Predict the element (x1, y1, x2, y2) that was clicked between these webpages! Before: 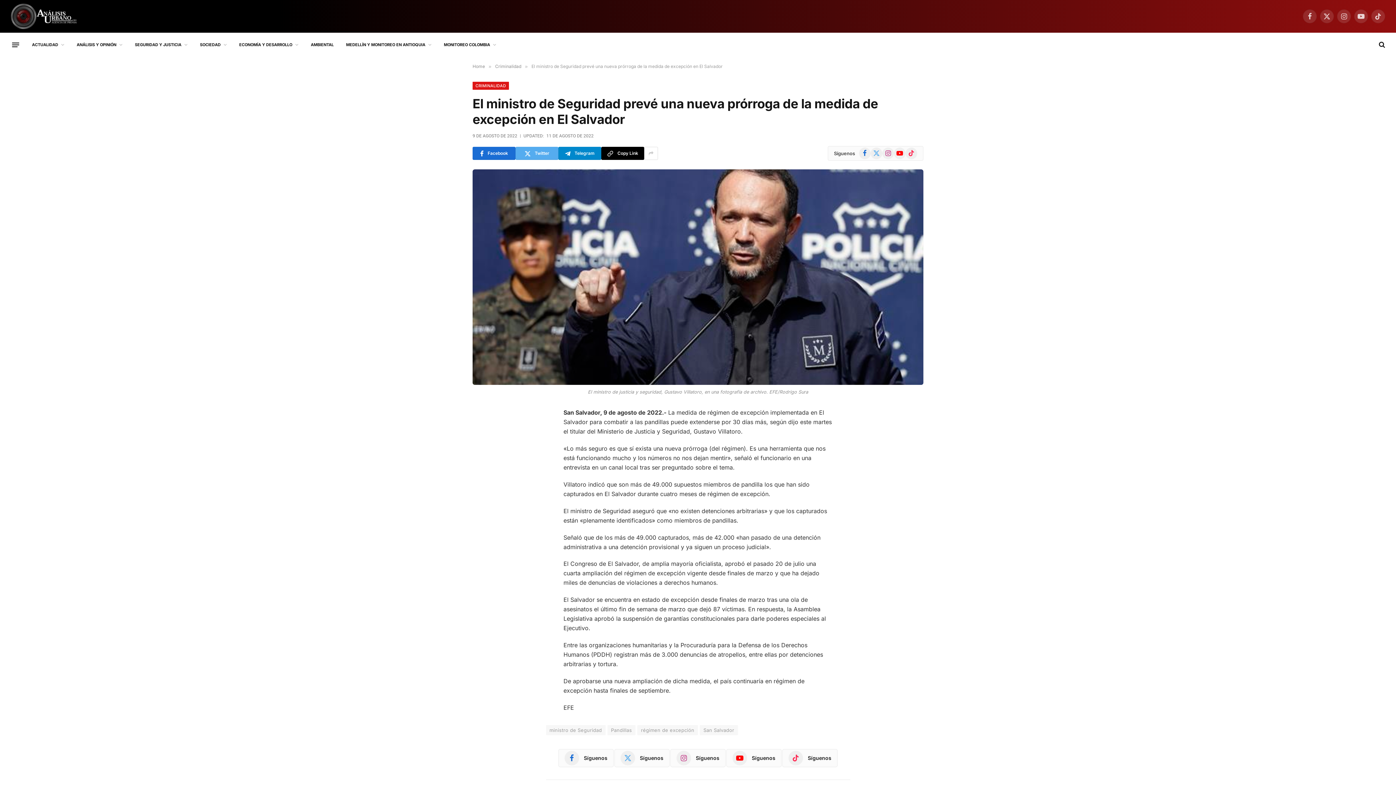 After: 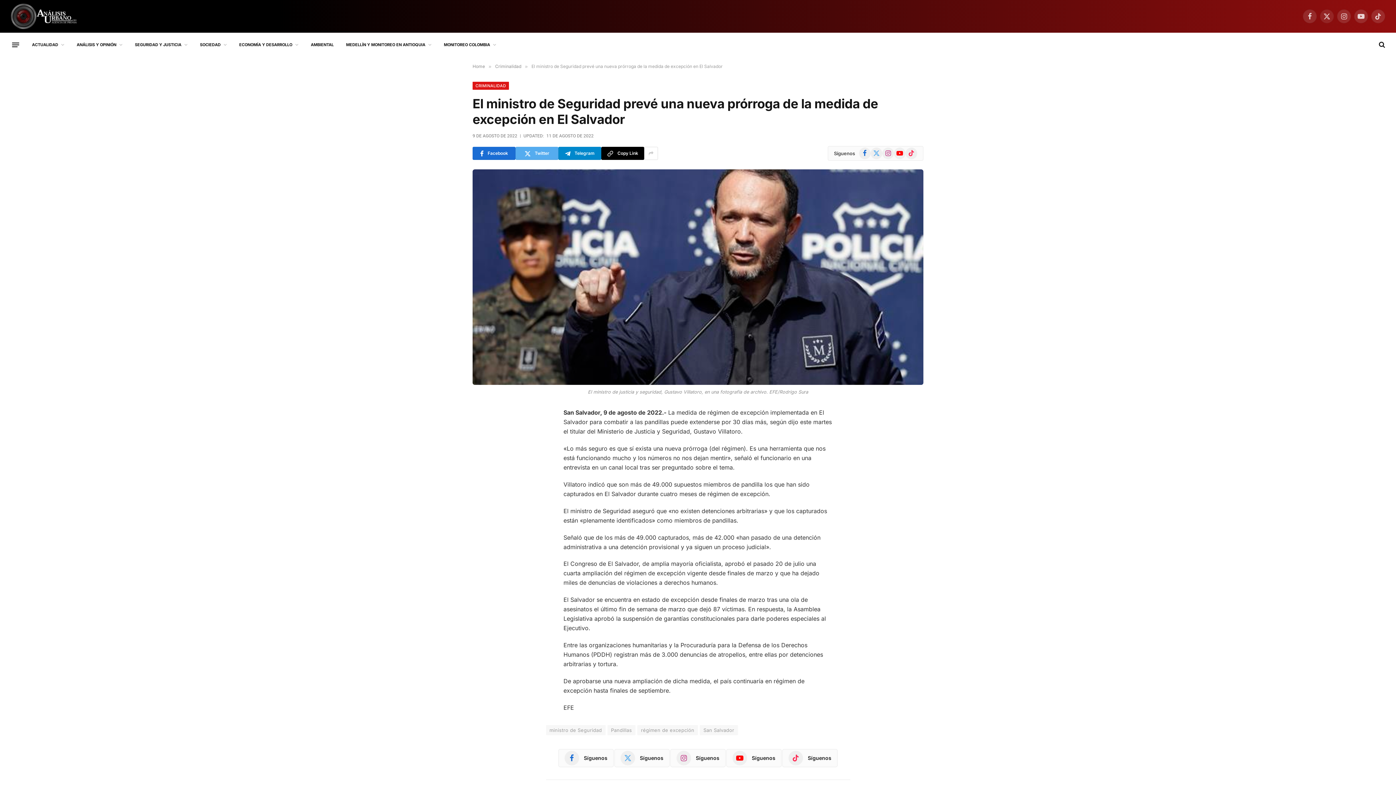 Action: label: X (Twitter) bbox: (1320, 9, 1334, 23)